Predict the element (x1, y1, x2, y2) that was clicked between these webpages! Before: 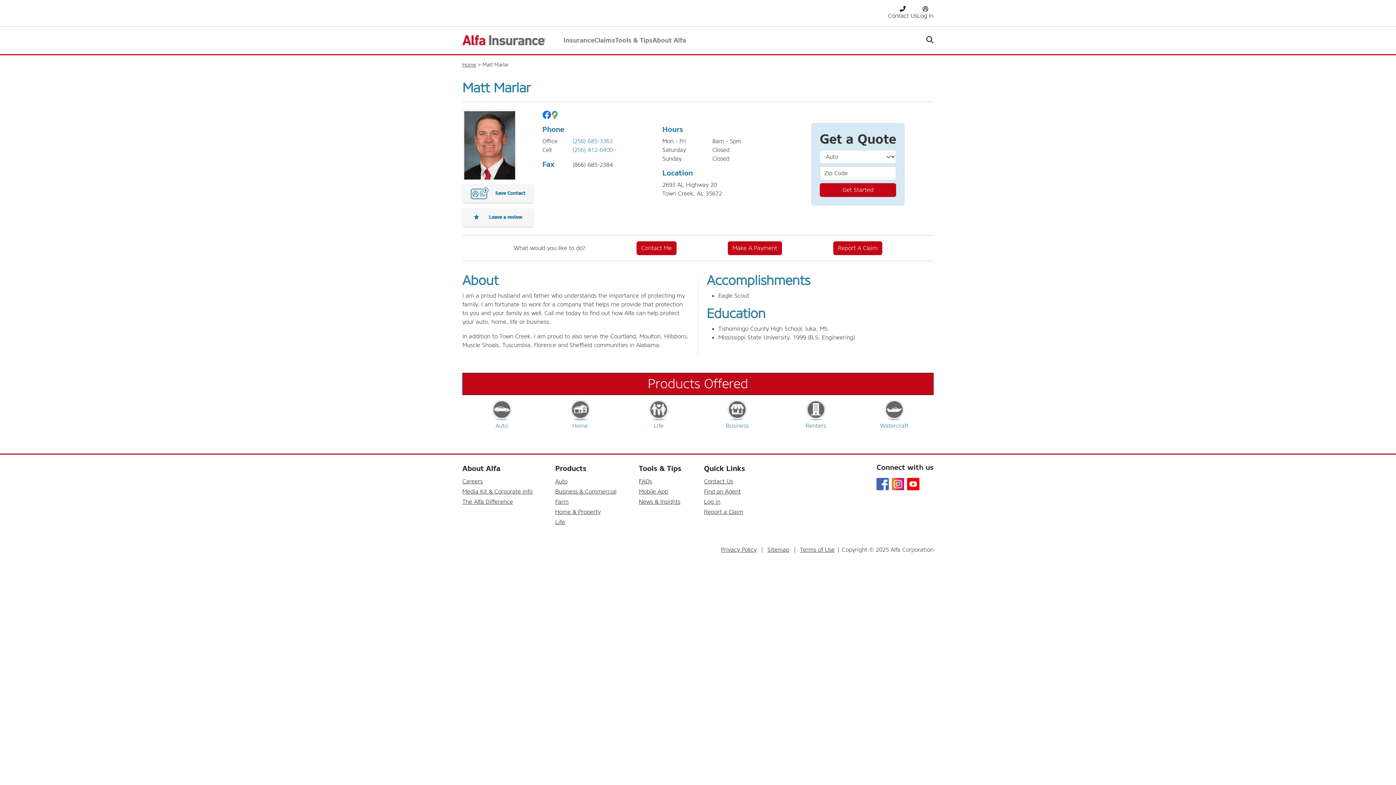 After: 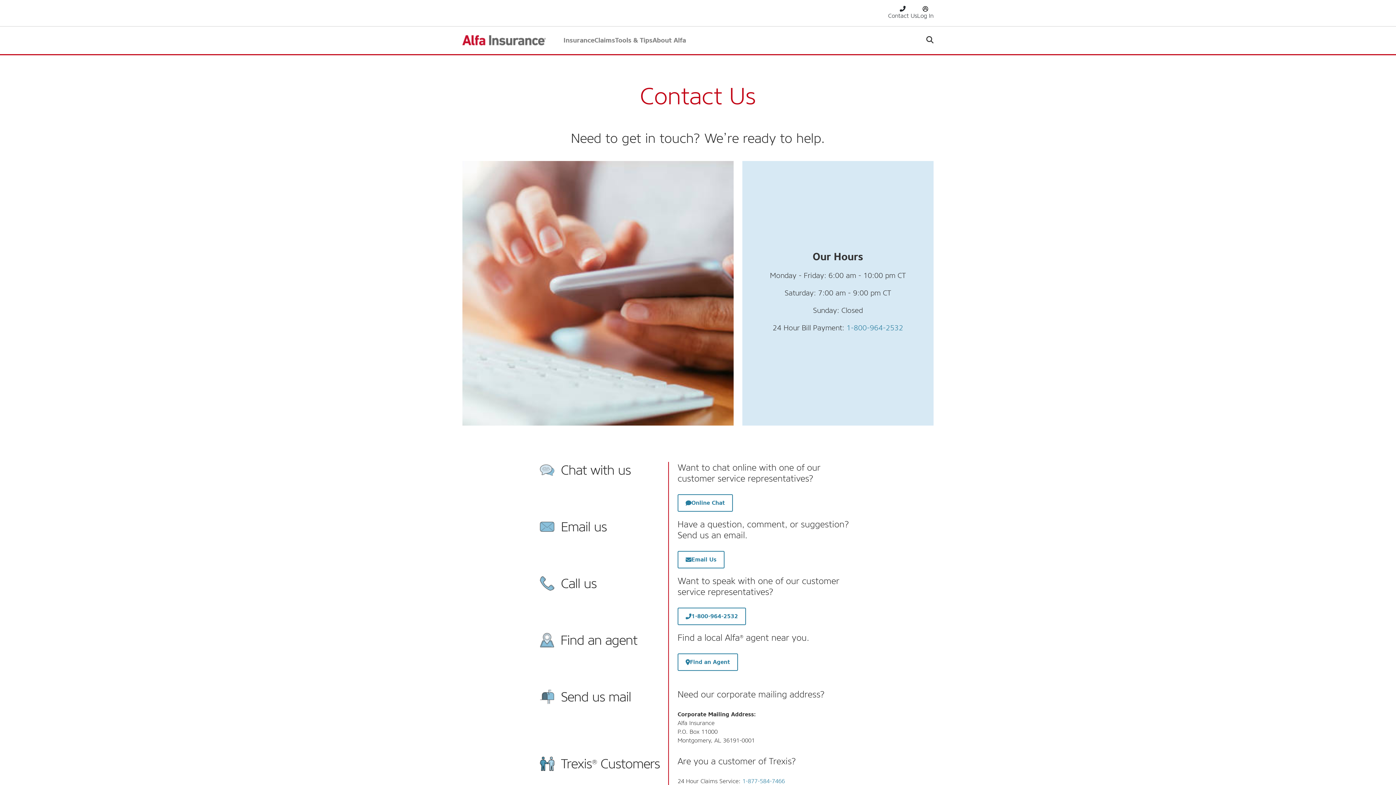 Action: bbox: (704, 477, 733, 485) label: Contact Us